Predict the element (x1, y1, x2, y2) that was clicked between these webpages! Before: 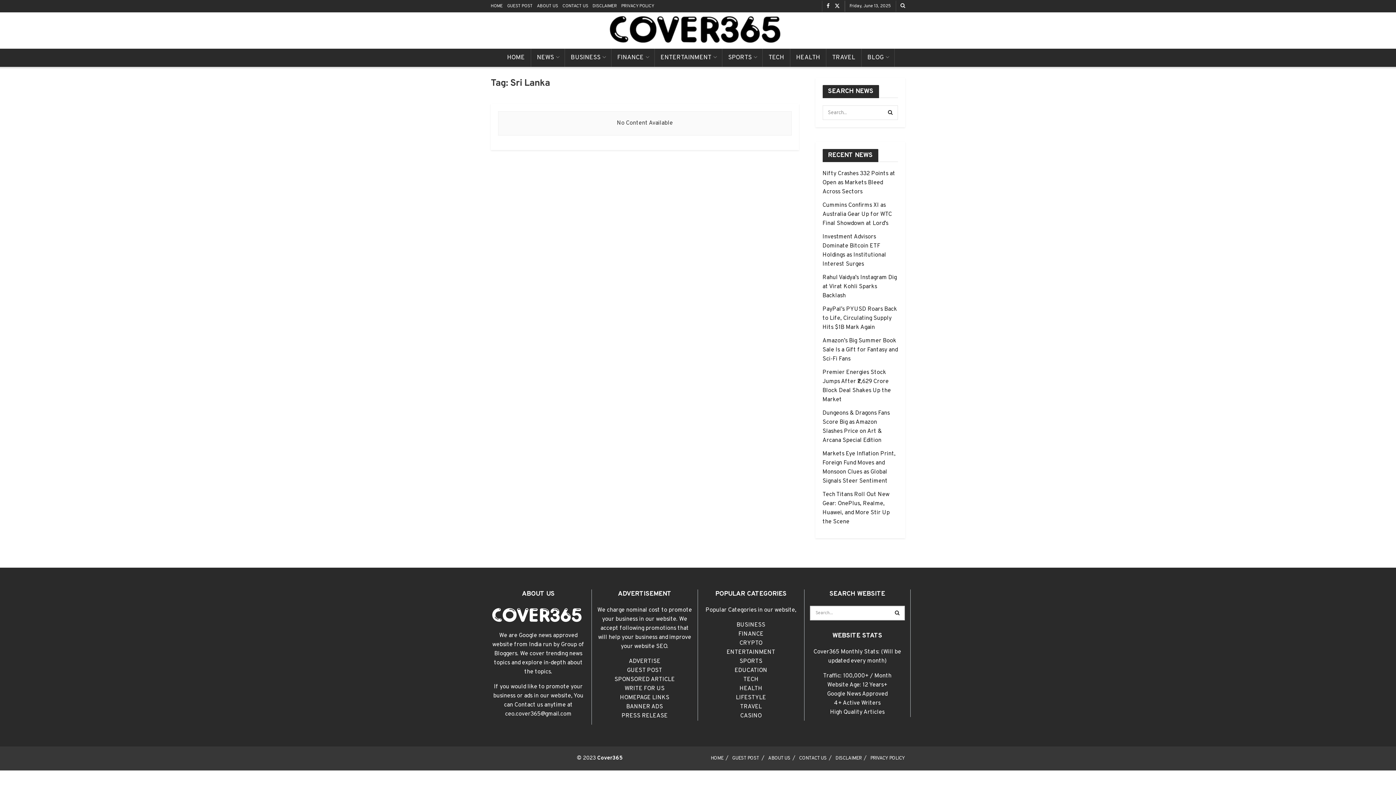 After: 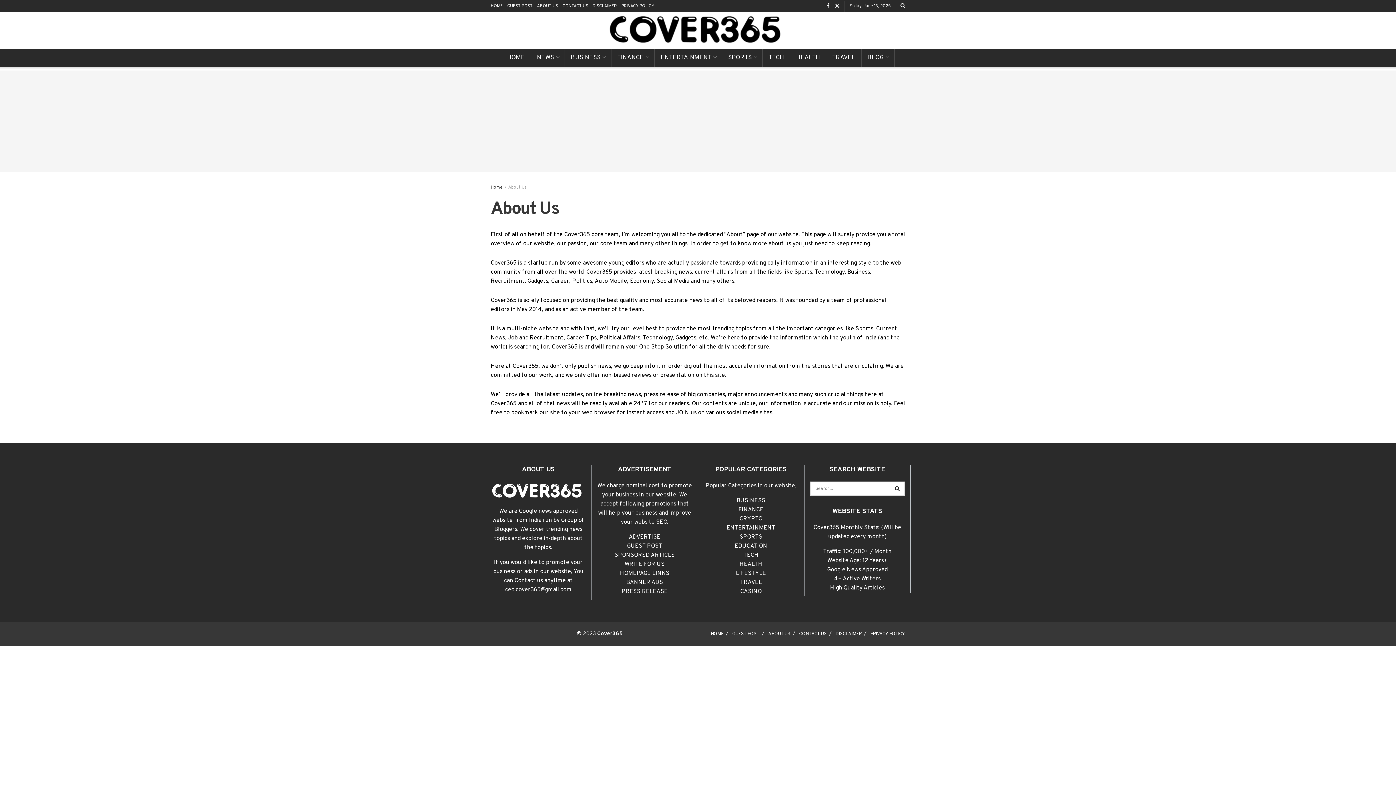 Action: label: ABOUT US bbox: (537, 0, 558, 12)